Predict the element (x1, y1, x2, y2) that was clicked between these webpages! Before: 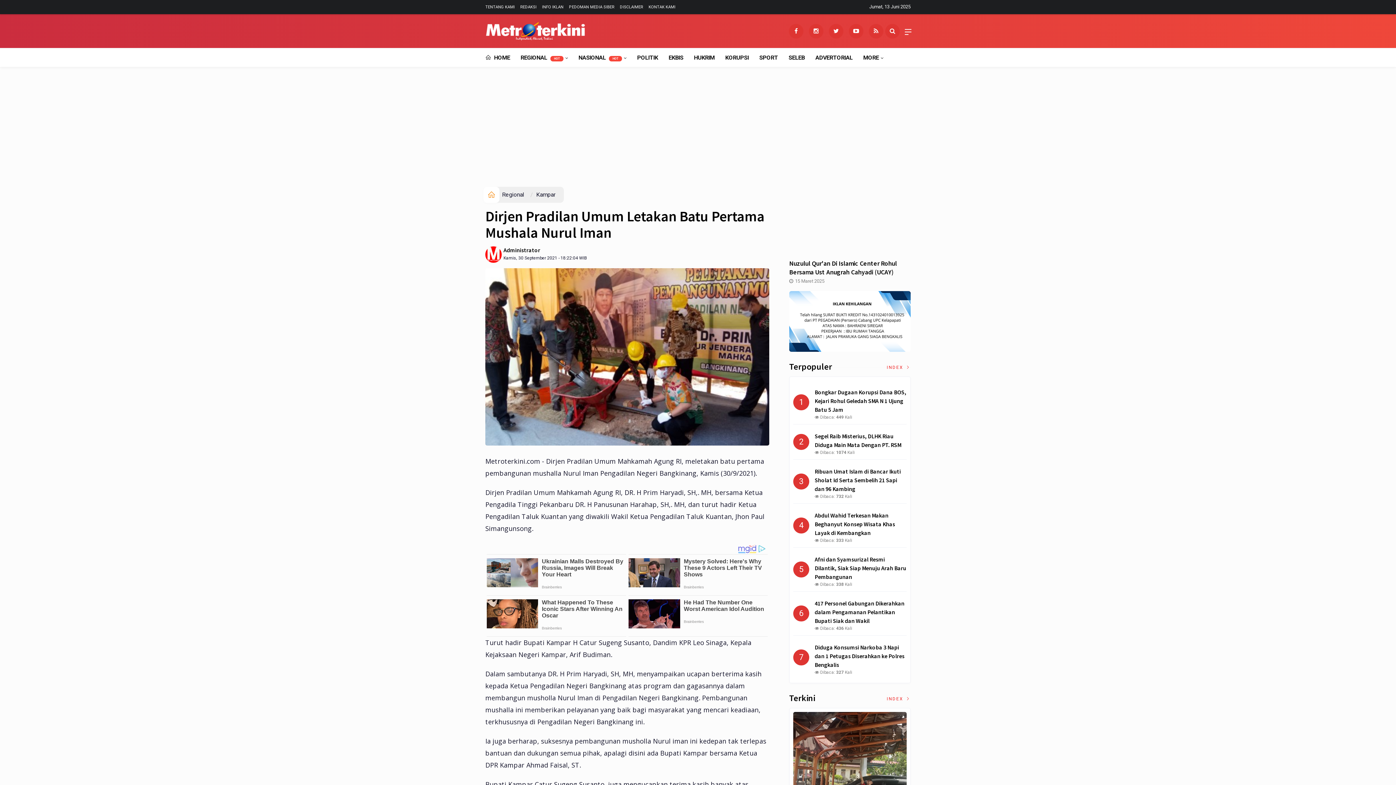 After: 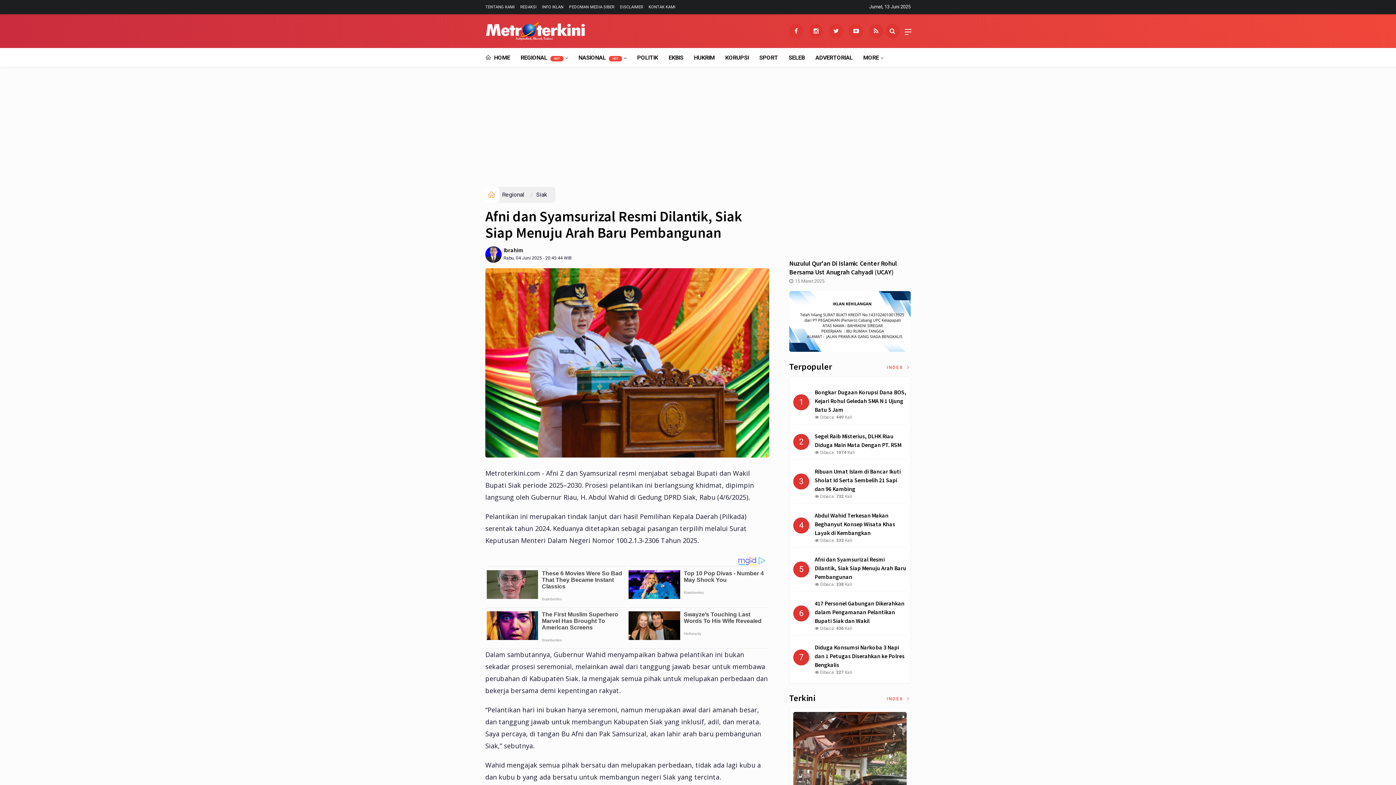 Action: label: Afni dan Syamsurizal Resmi Dilantik, Siak Siap Menuju Arah Baru Pembangunan

 Dibaca: 338 Kali bbox: (814, 555, 906, 588)